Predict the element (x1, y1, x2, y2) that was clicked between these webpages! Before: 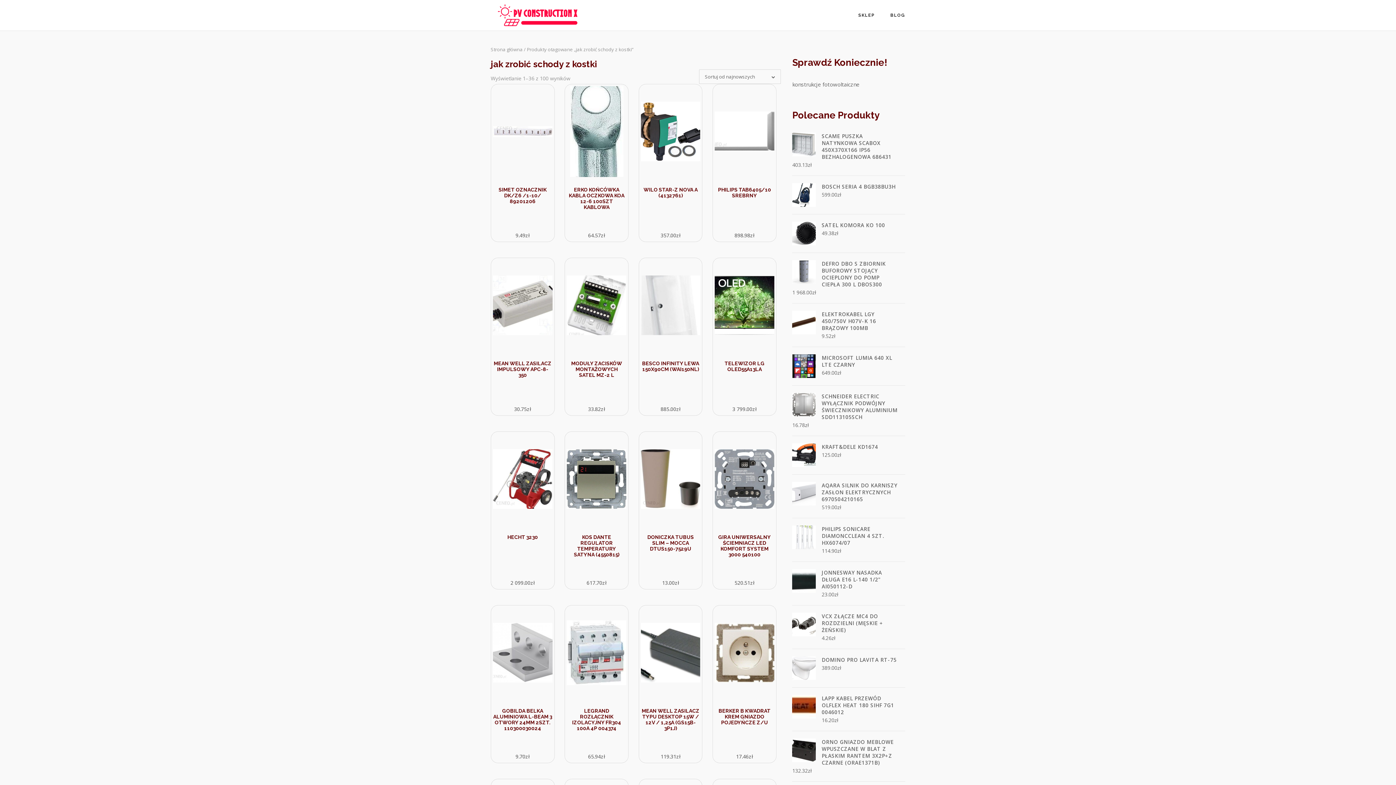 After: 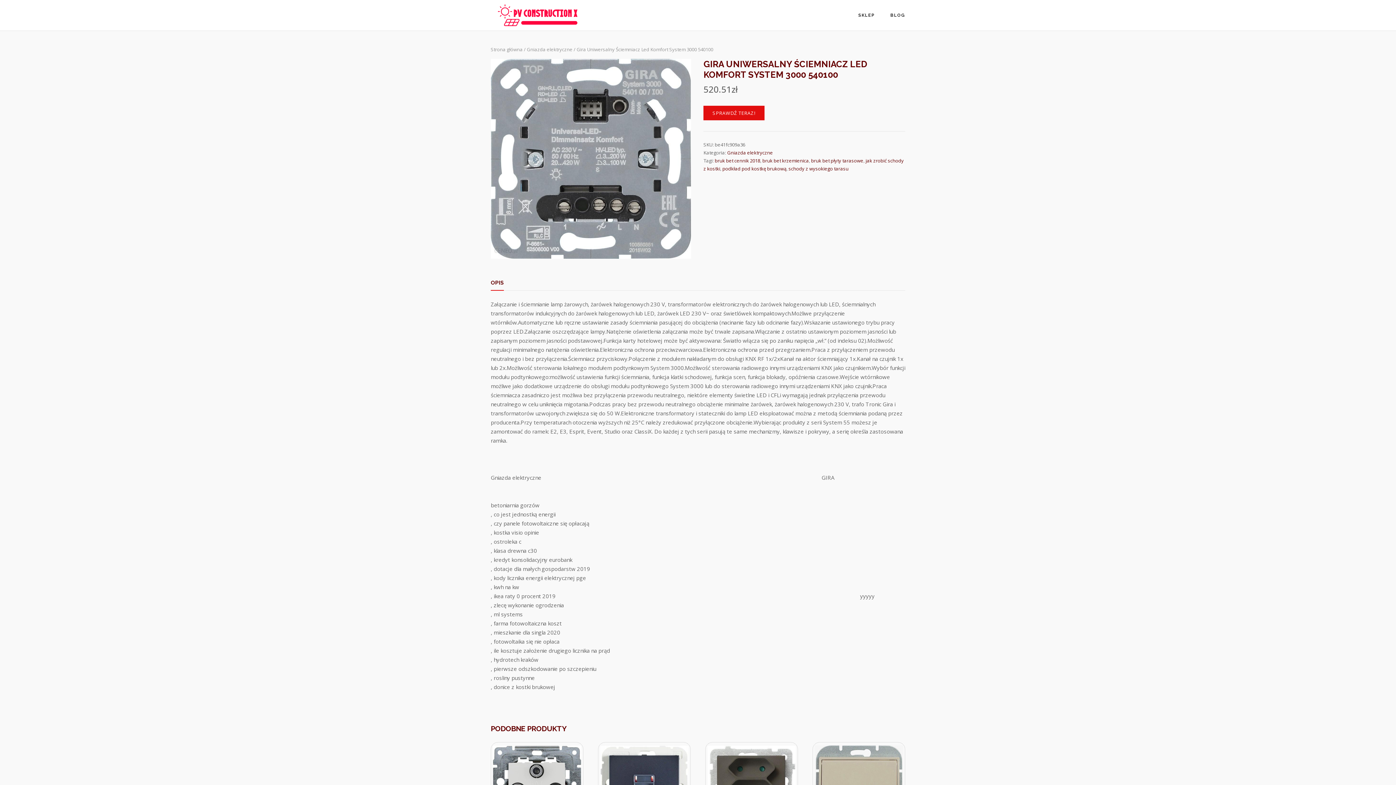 Action: label: GIRA UNIWERSALNY ŚCIEMNIACZ LED KOMFORT SYSTEM 3000 540100 bbox: (715, 534, 774, 578)